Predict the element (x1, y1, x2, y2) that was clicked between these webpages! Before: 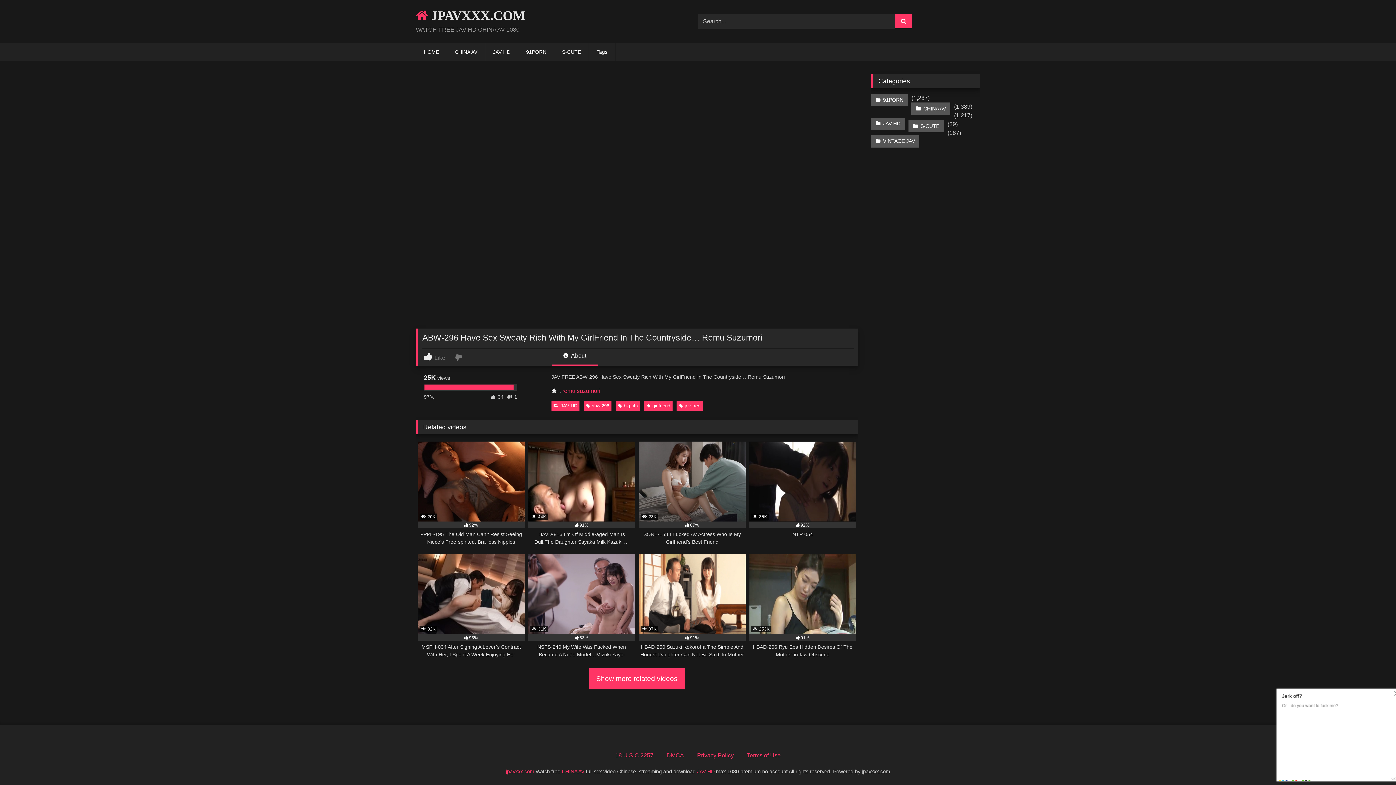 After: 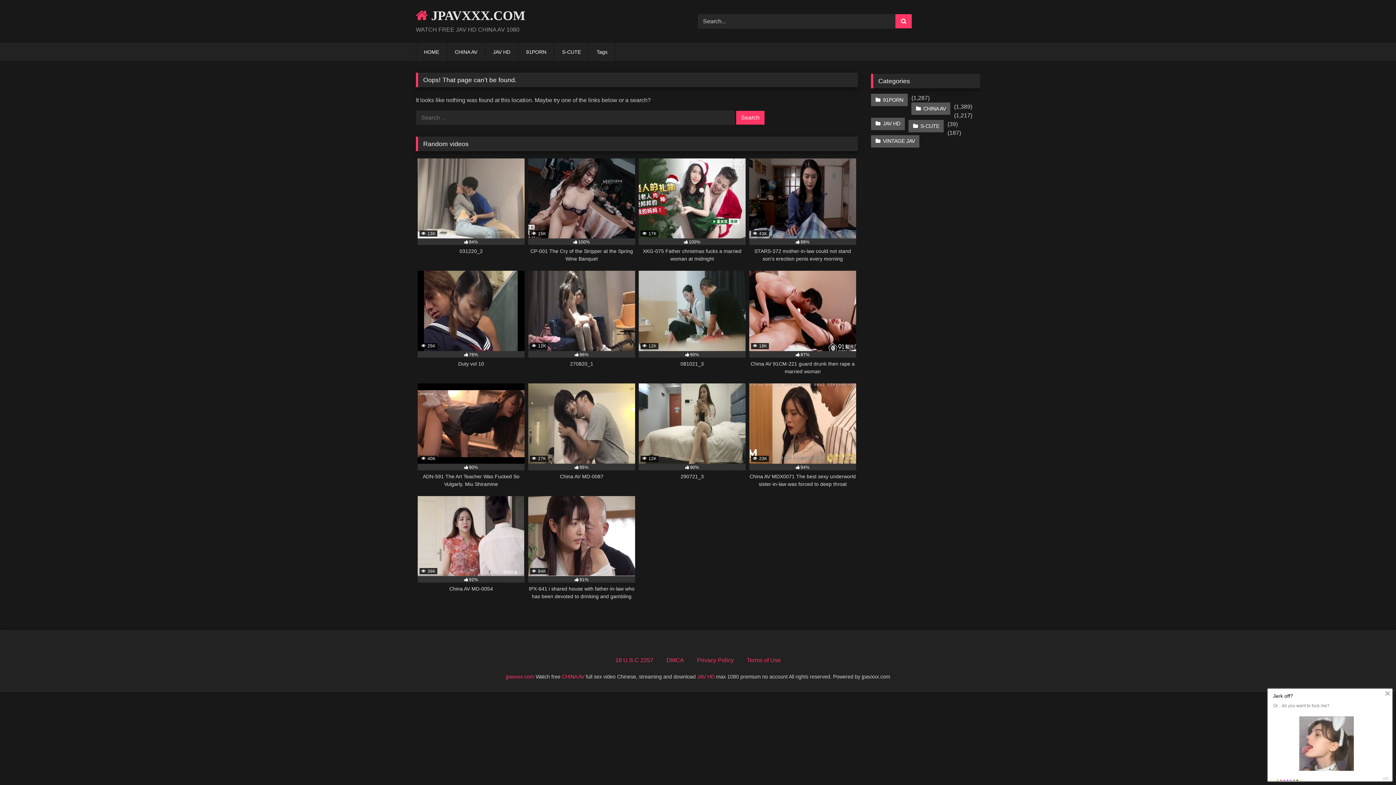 Action: bbox: (697, 752, 734, 758) label: Privacy Policy